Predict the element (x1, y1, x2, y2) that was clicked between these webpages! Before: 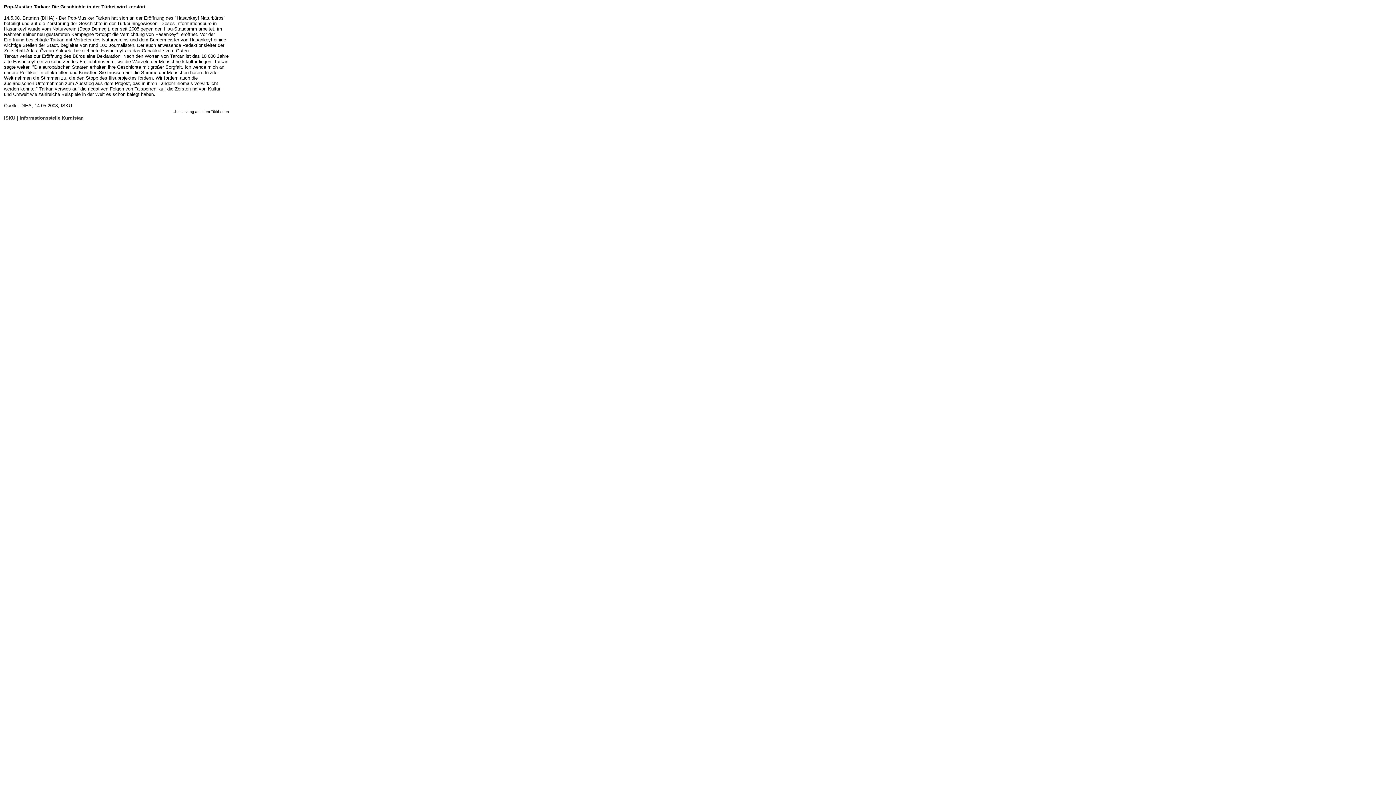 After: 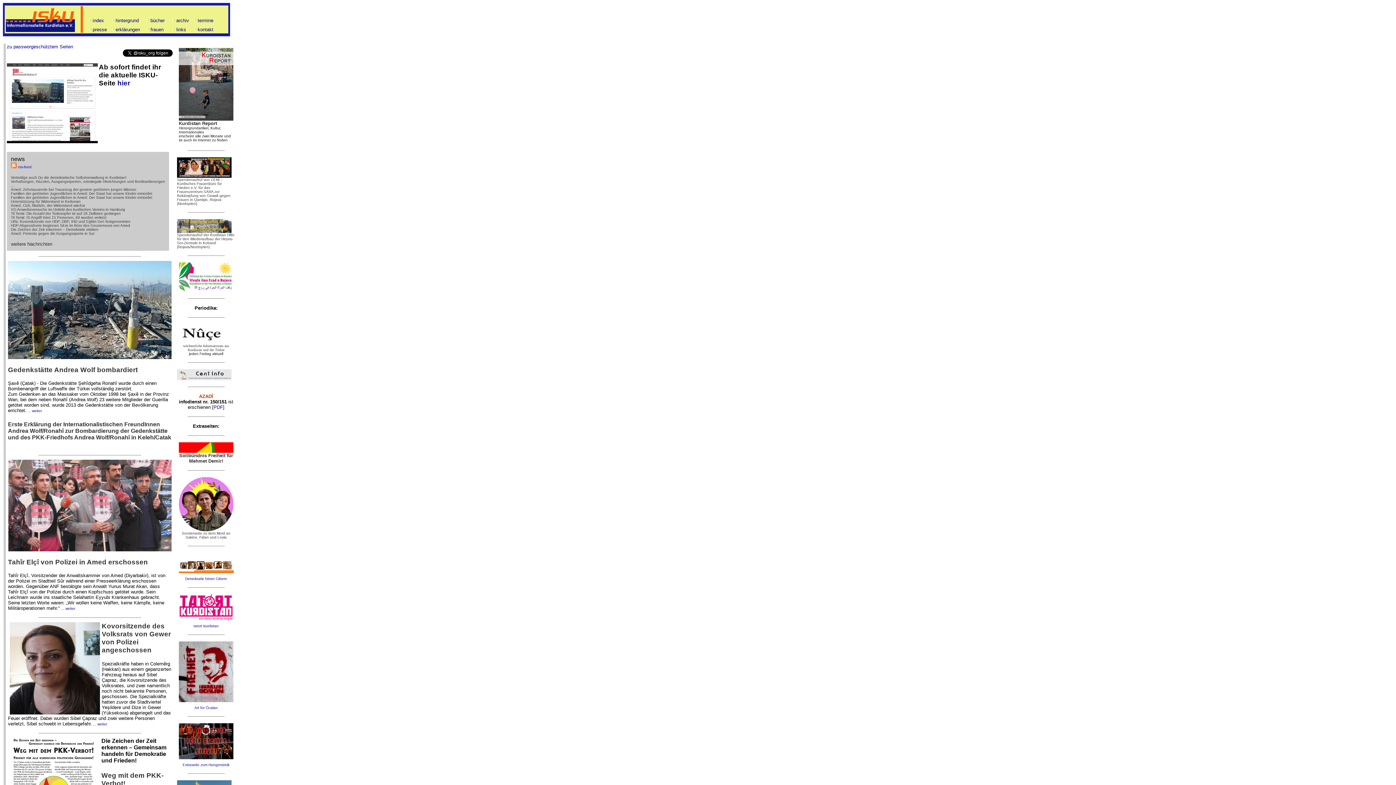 Action: bbox: (4, 115, 83, 120) label: ISKU | Informationsstelle Kurdistan